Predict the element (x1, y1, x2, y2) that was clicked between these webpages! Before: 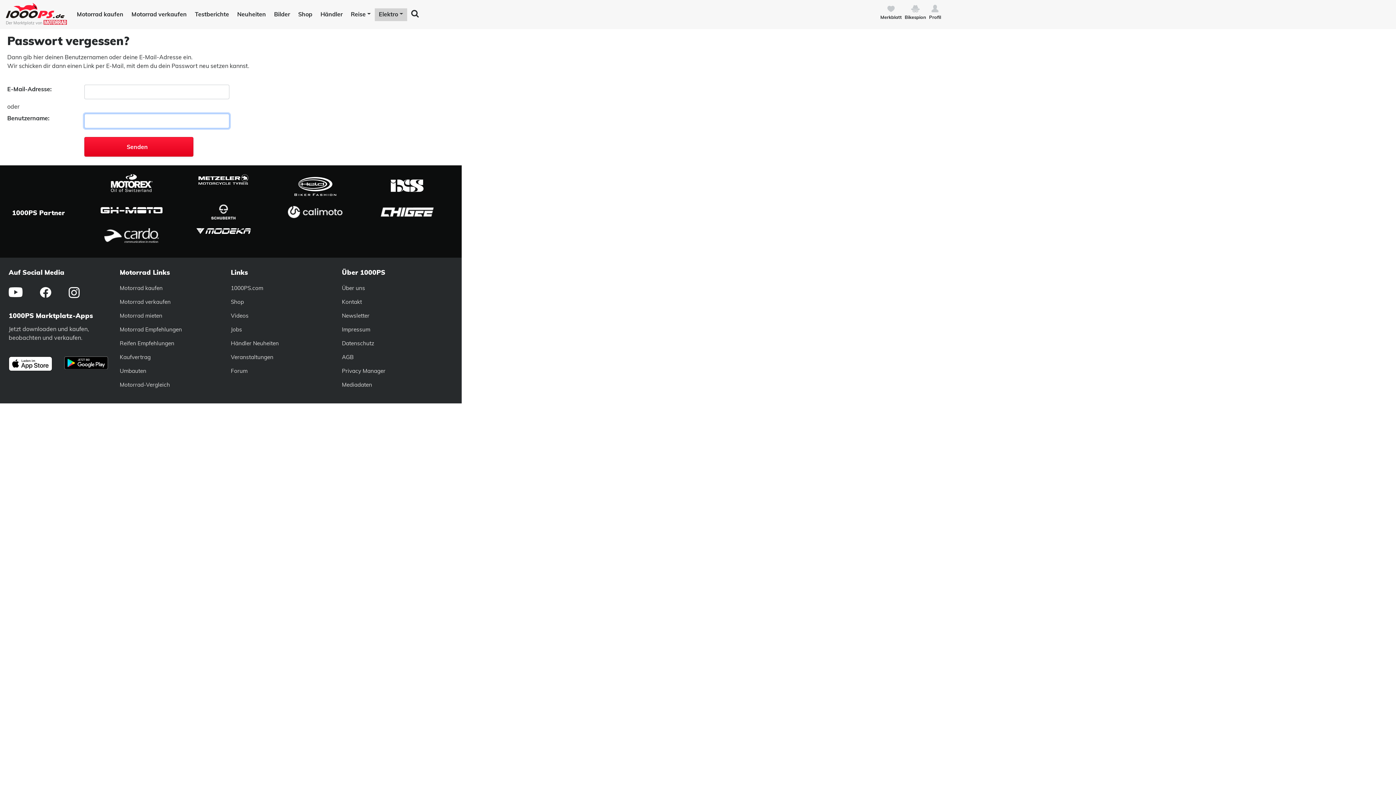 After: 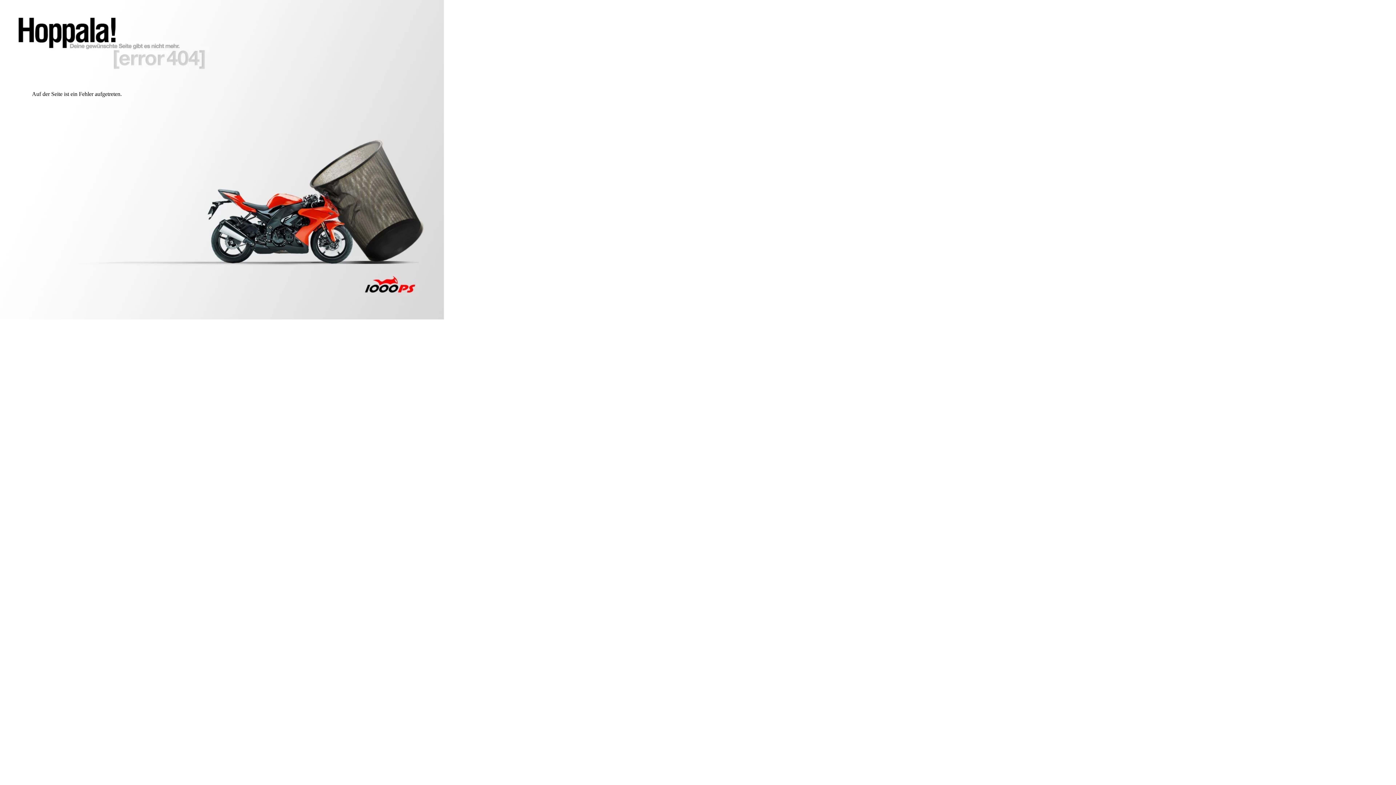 Action: label: Reifen Empfehlungen bbox: (119, 339, 174, 346)